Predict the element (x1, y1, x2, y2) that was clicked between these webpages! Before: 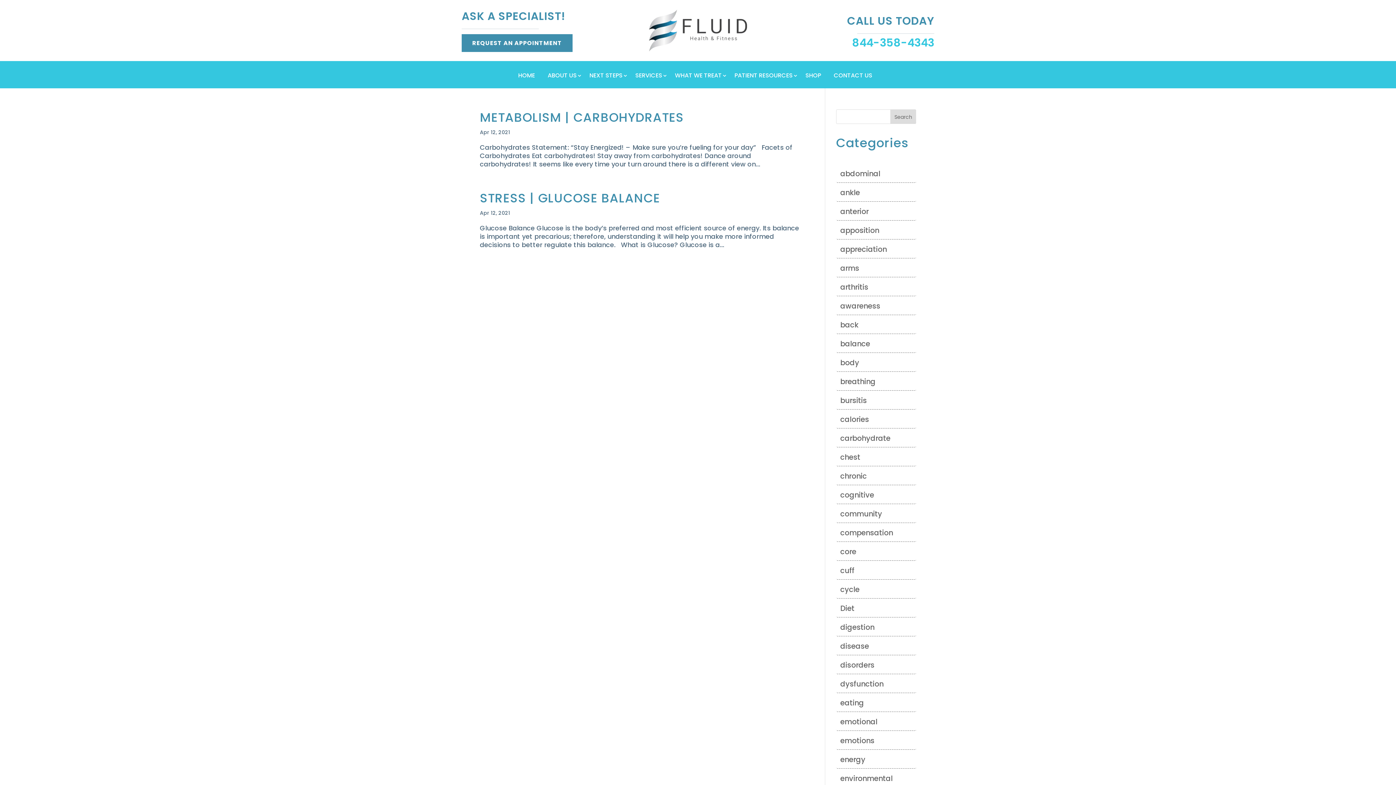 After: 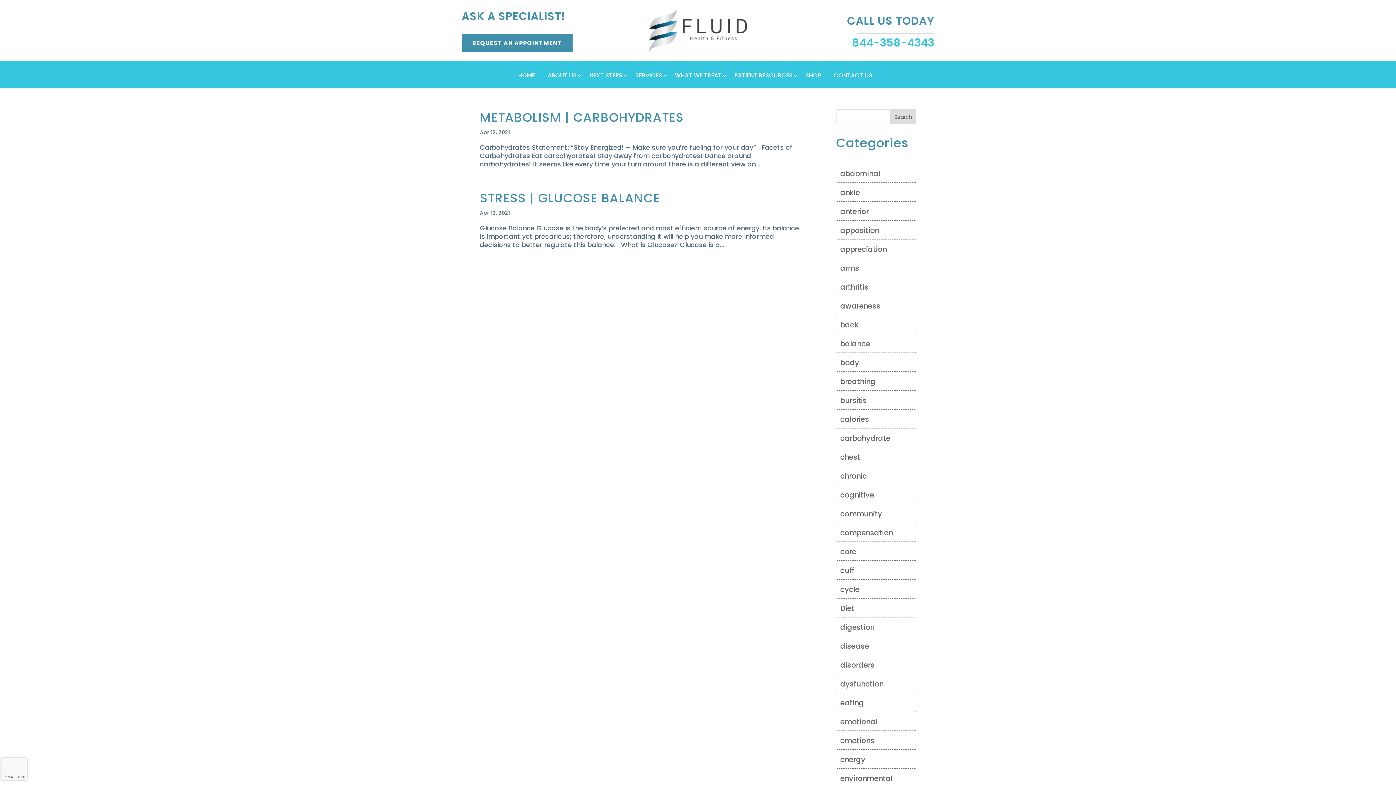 Action: bbox: (890, 109, 916, 124) label: Search